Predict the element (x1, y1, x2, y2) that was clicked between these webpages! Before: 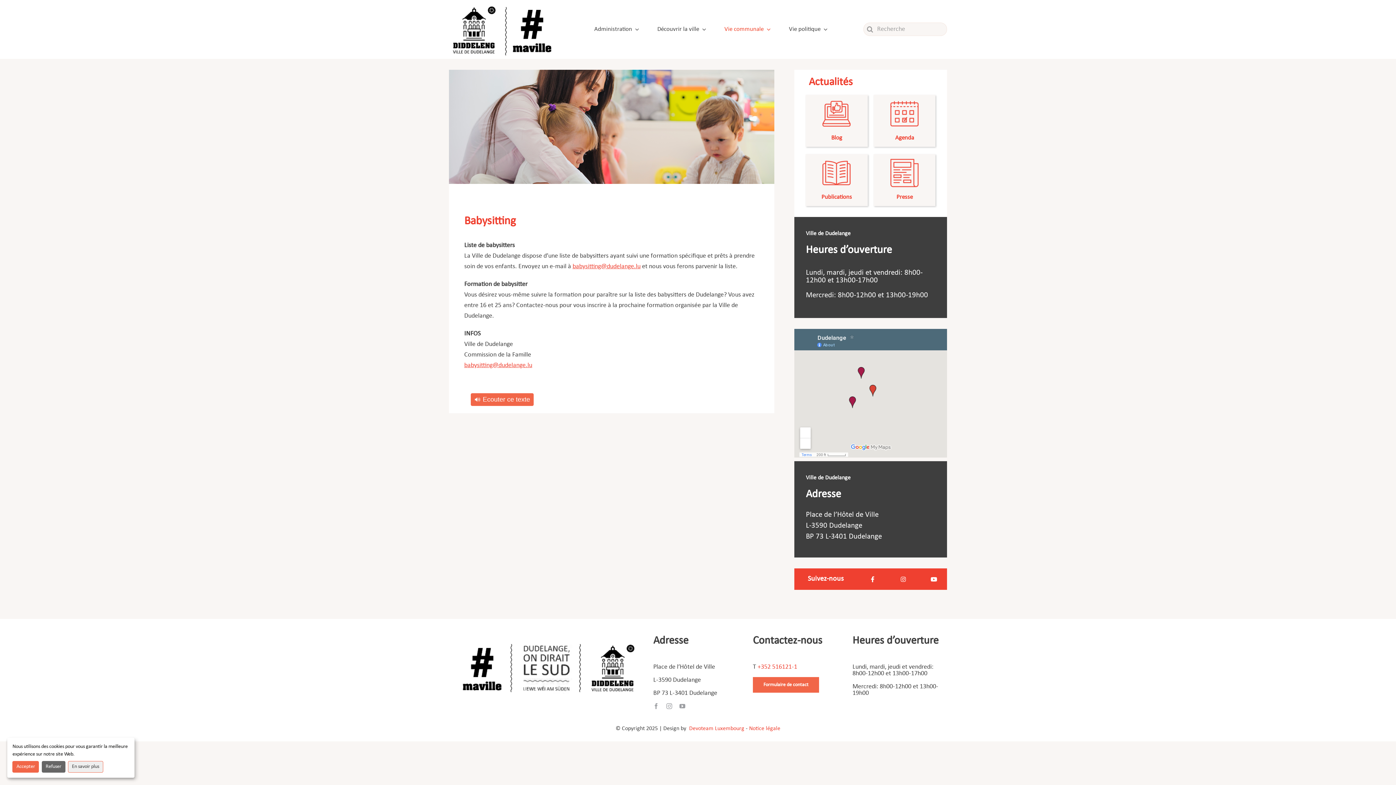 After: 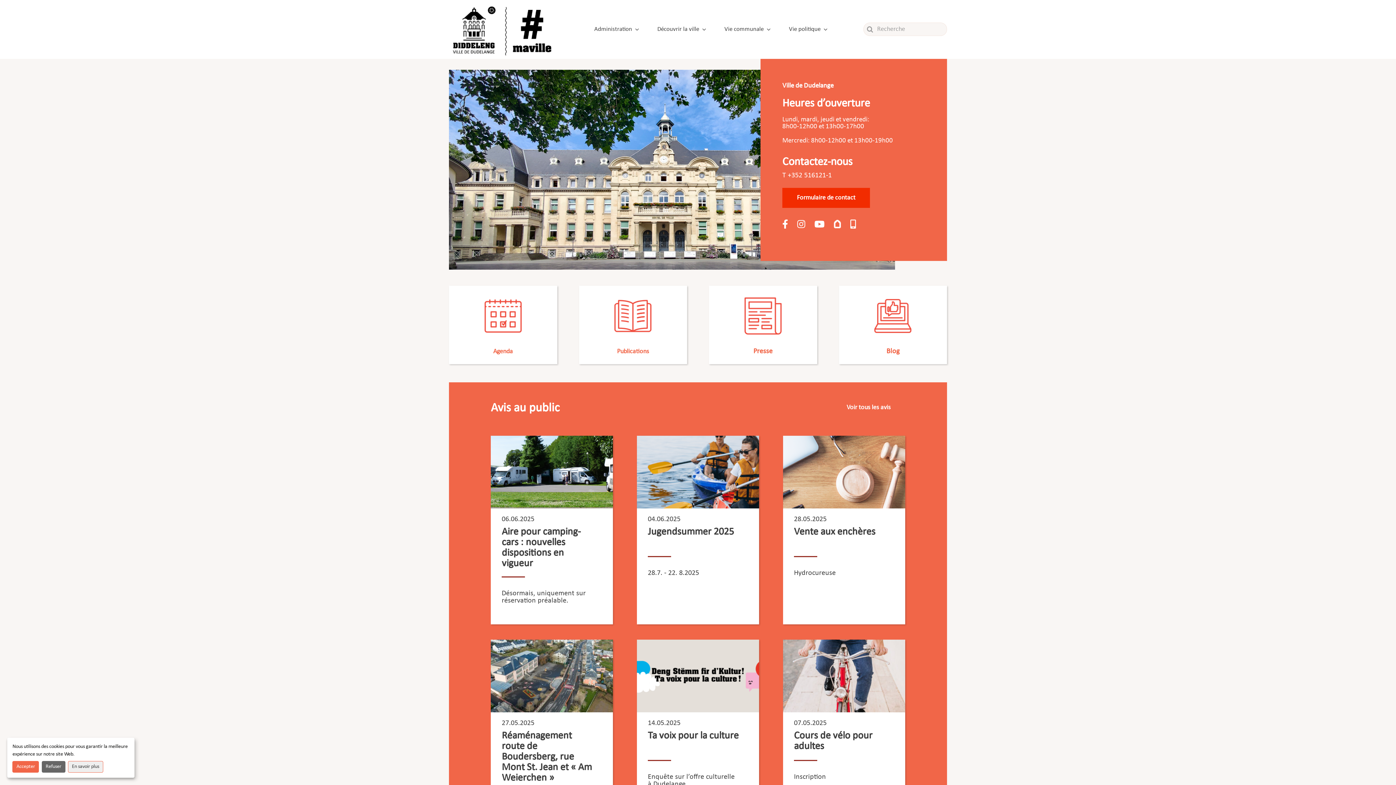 Action: bbox: (449, 0, 558, 6) label: Logo_ville